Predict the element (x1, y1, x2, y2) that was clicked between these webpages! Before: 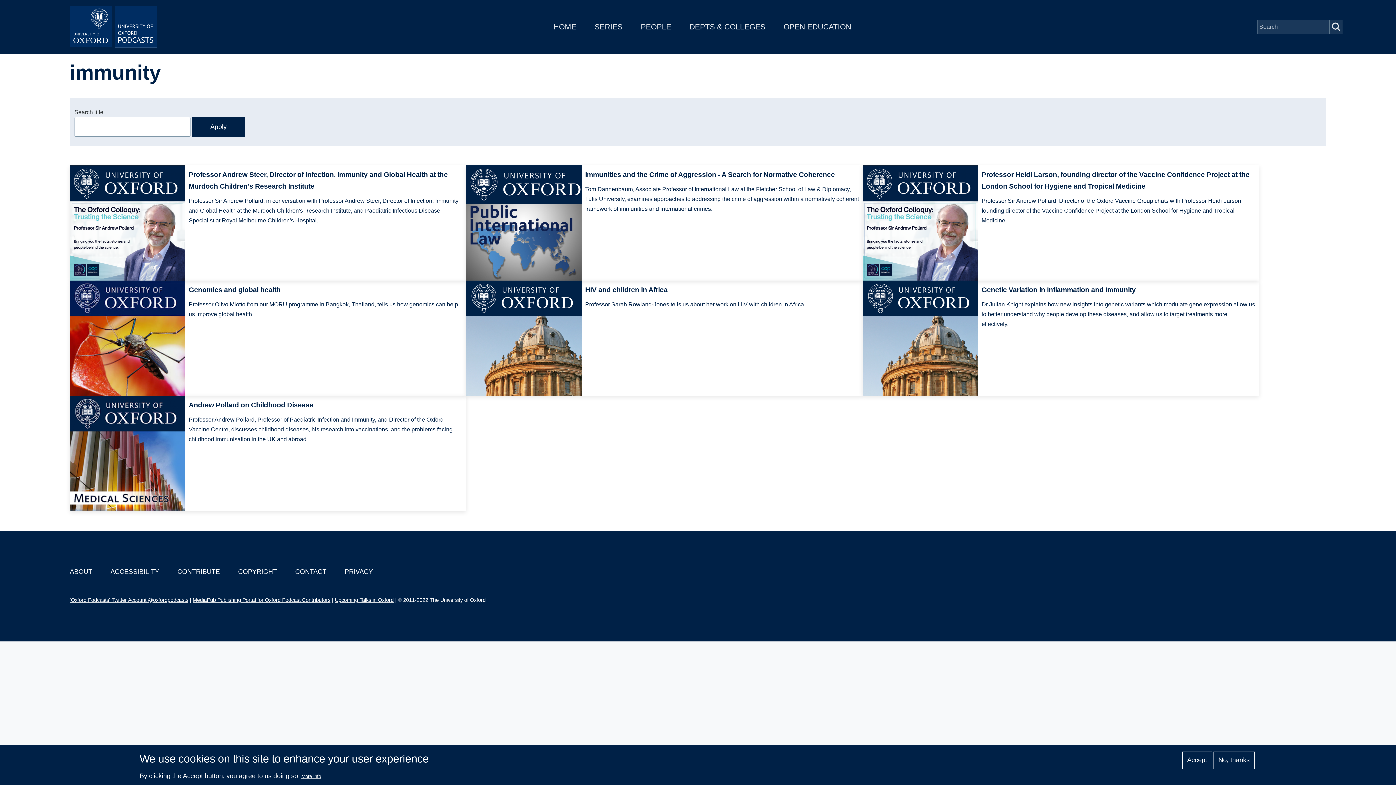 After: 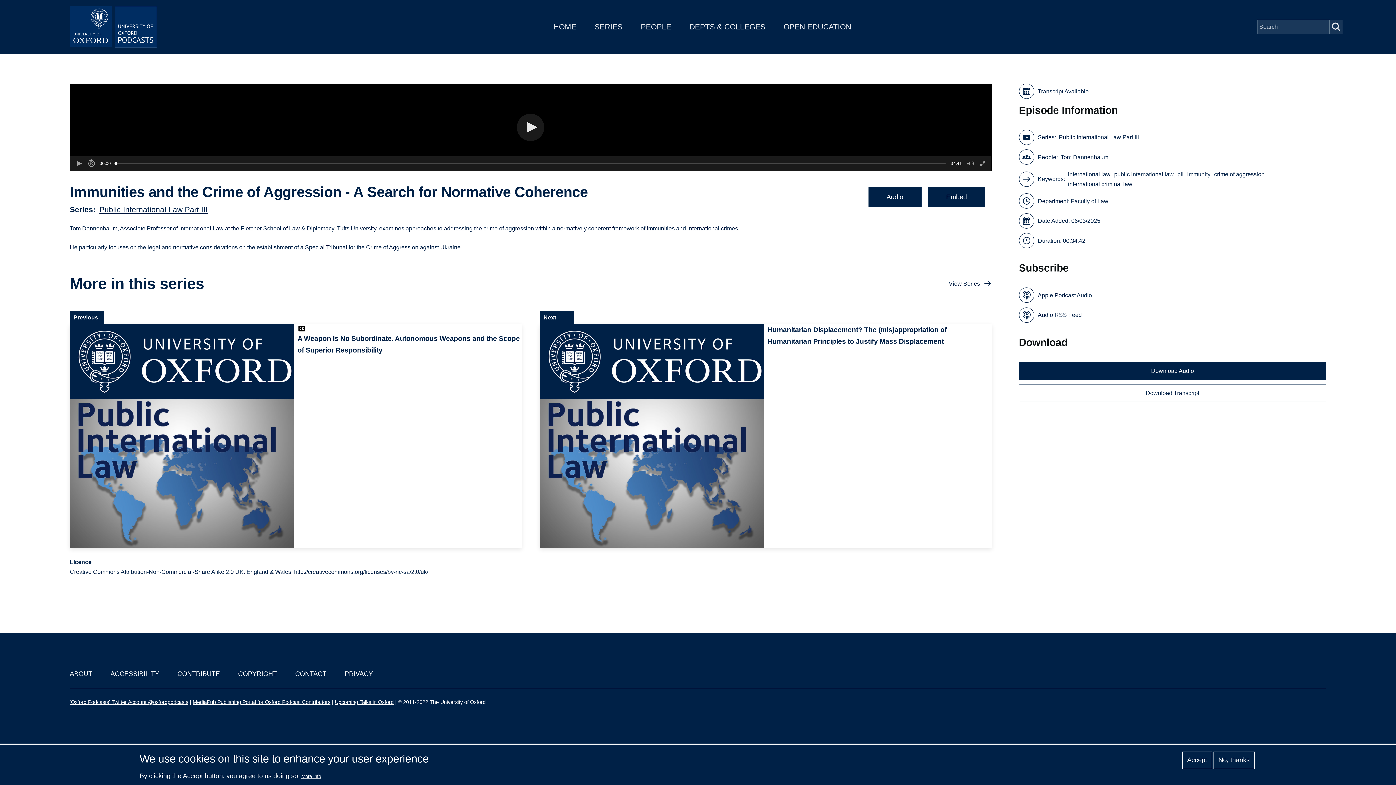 Action: bbox: (466, 165, 862, 280) label: Immunities and the Crime of Aggression - A Search for Normative Coherence
Tom Dannenbaum, Associate Professor of International Law at the Fletcher School of Law & Diplomacy, Tufts University, examines approaches to addressing the crime of aggression within a normatively coherent framework of immunities and international crimes.